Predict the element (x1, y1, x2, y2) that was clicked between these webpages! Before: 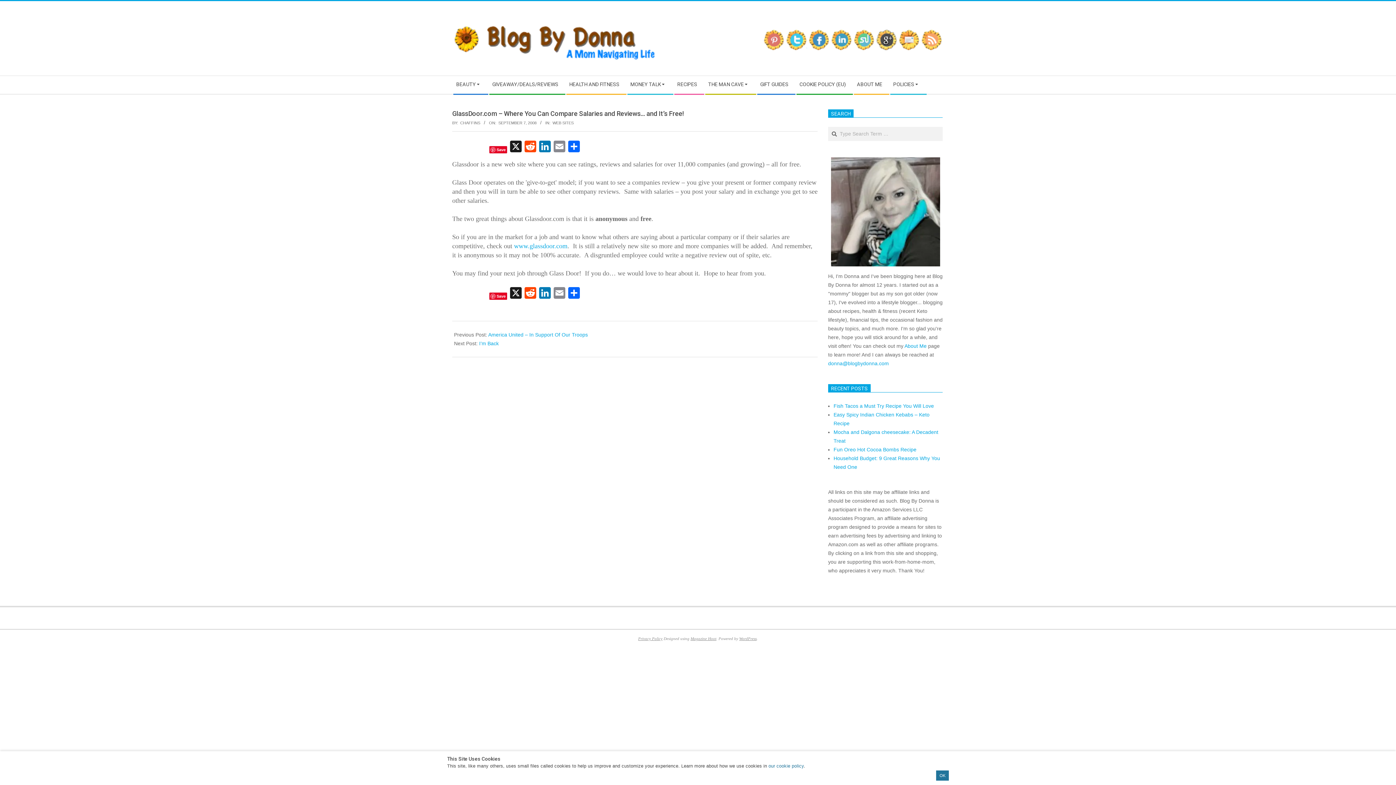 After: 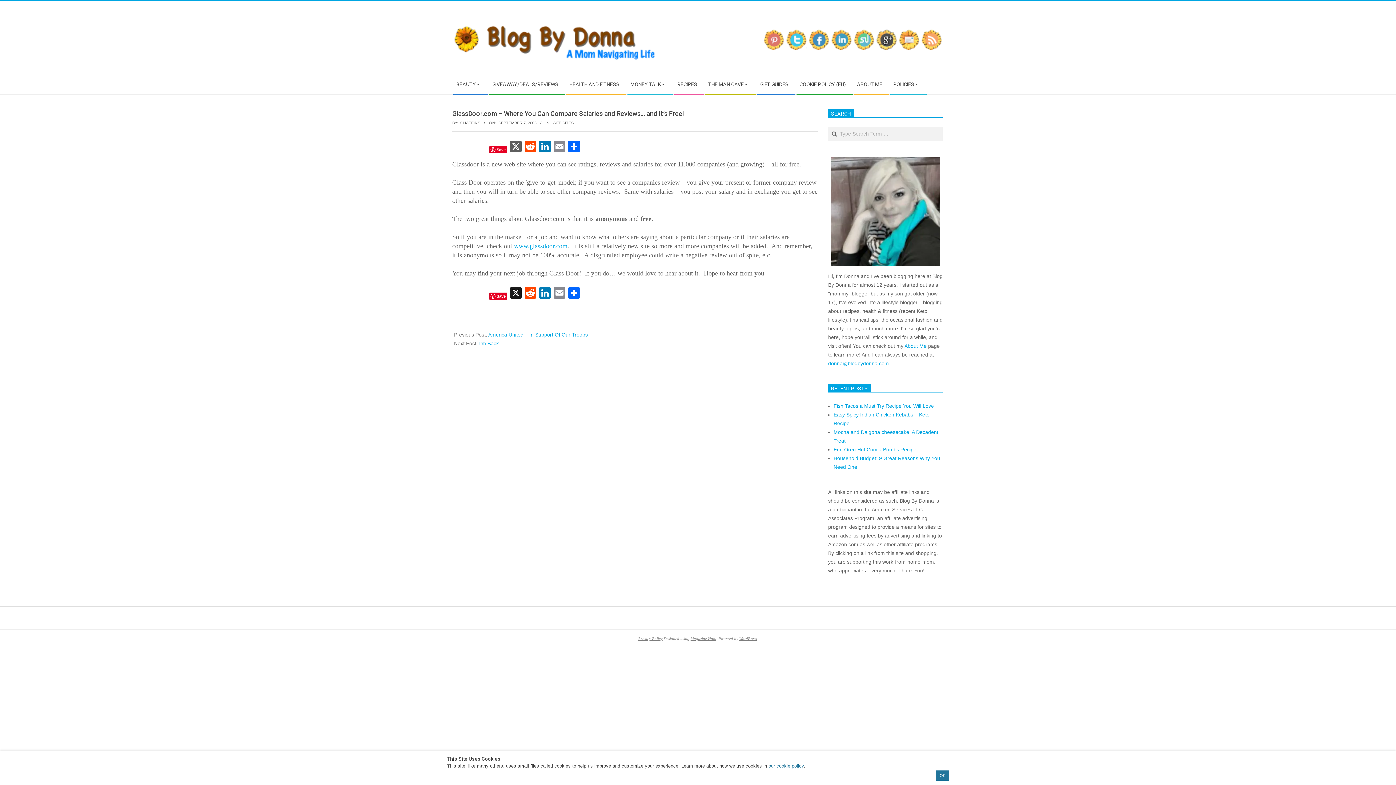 Action: label: X bbox: (508, 140, 523, 154)